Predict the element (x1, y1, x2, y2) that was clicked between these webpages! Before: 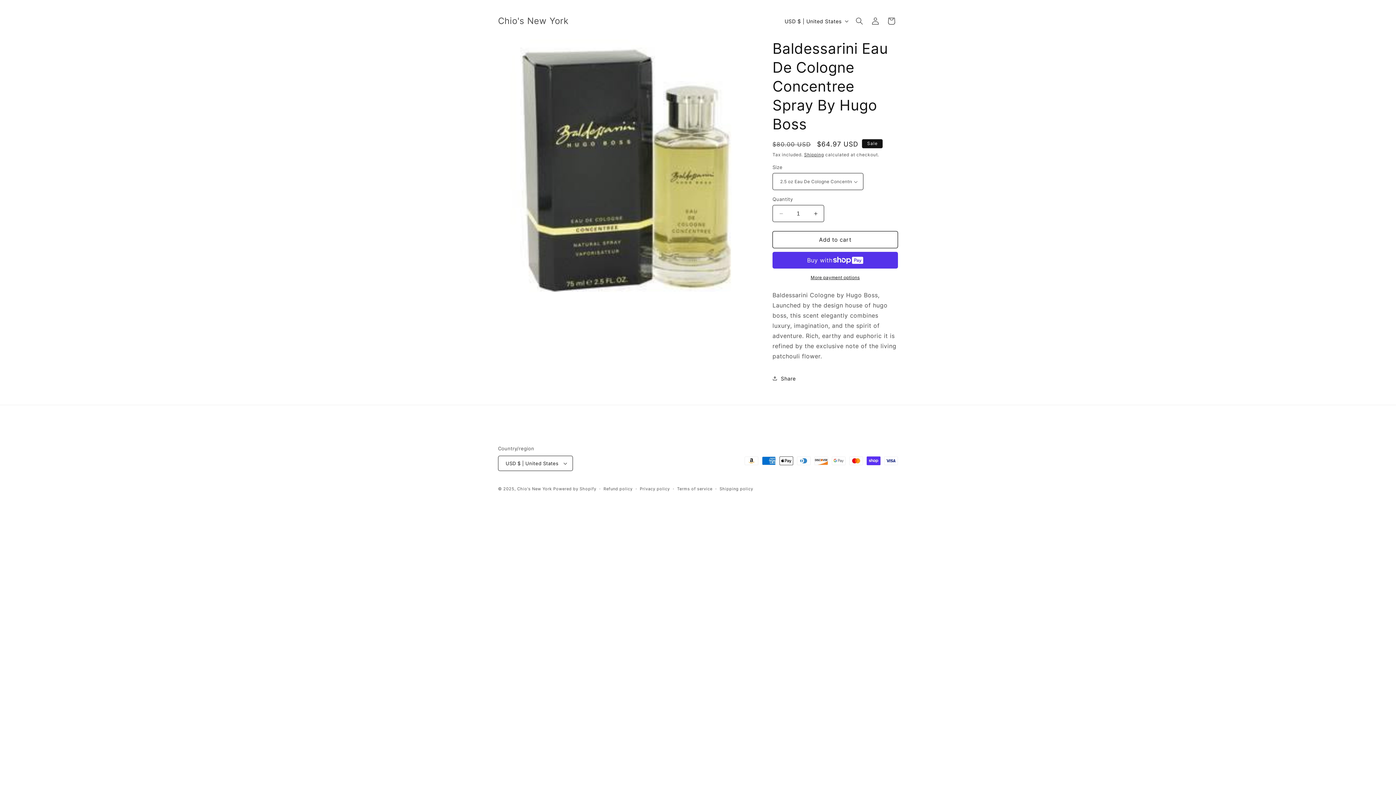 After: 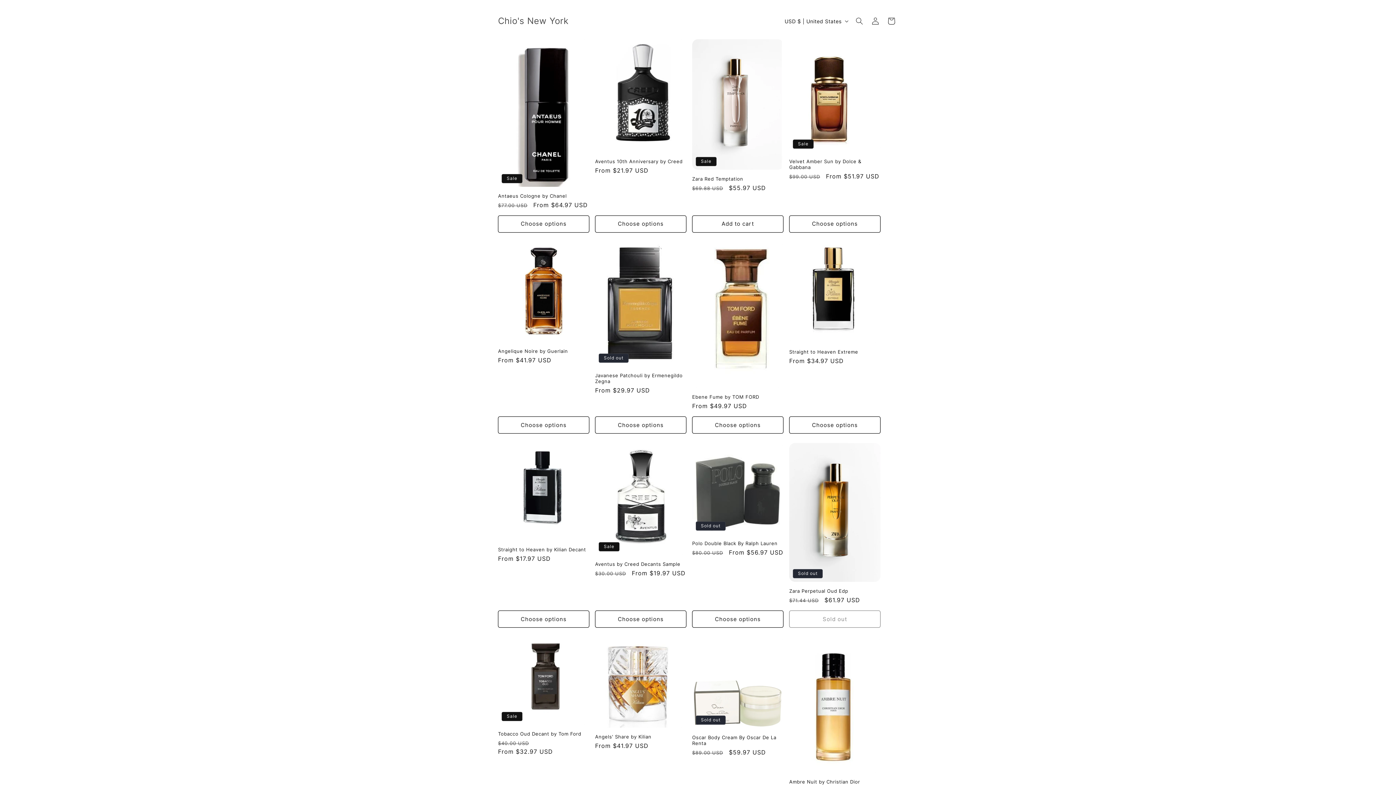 Action: label: Chio's New York bbox: (495, 14, 571, 28)